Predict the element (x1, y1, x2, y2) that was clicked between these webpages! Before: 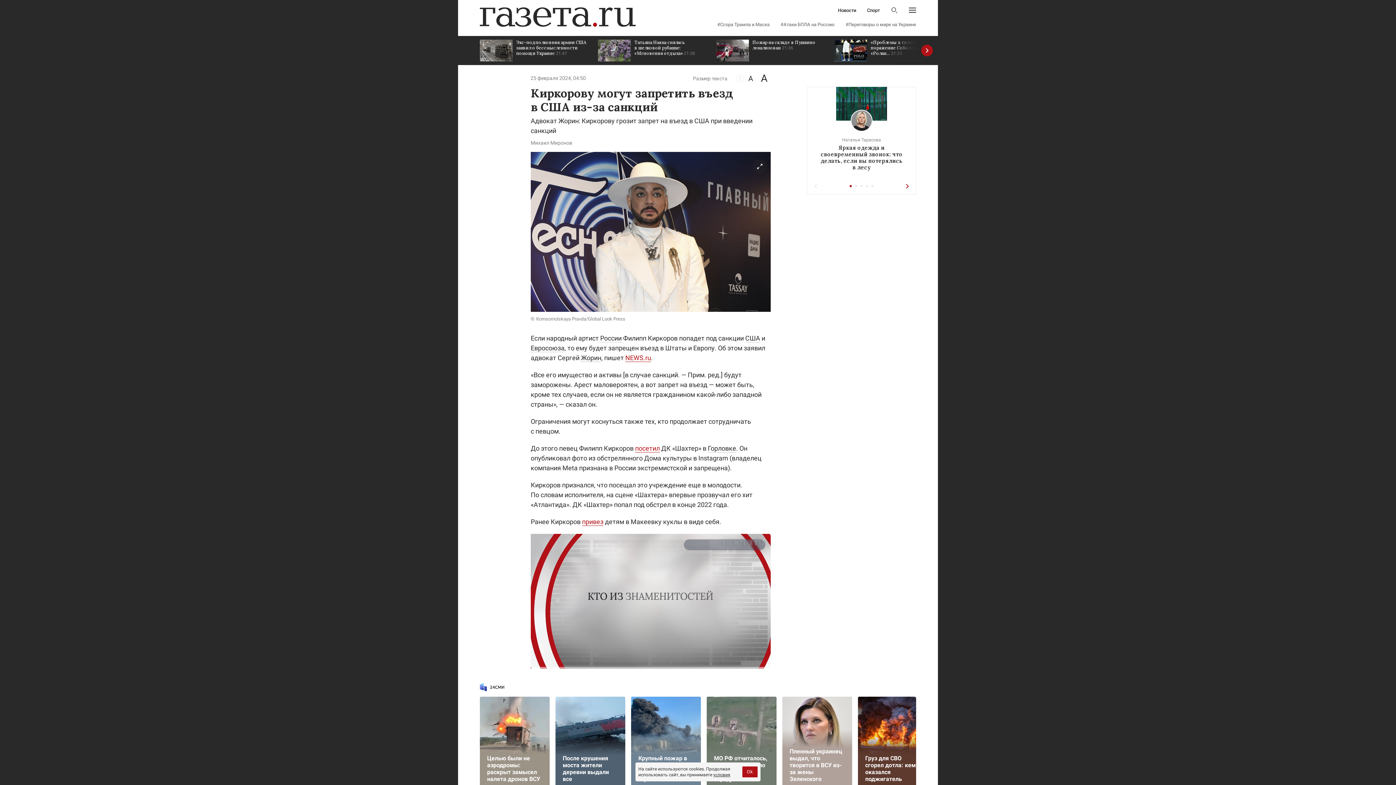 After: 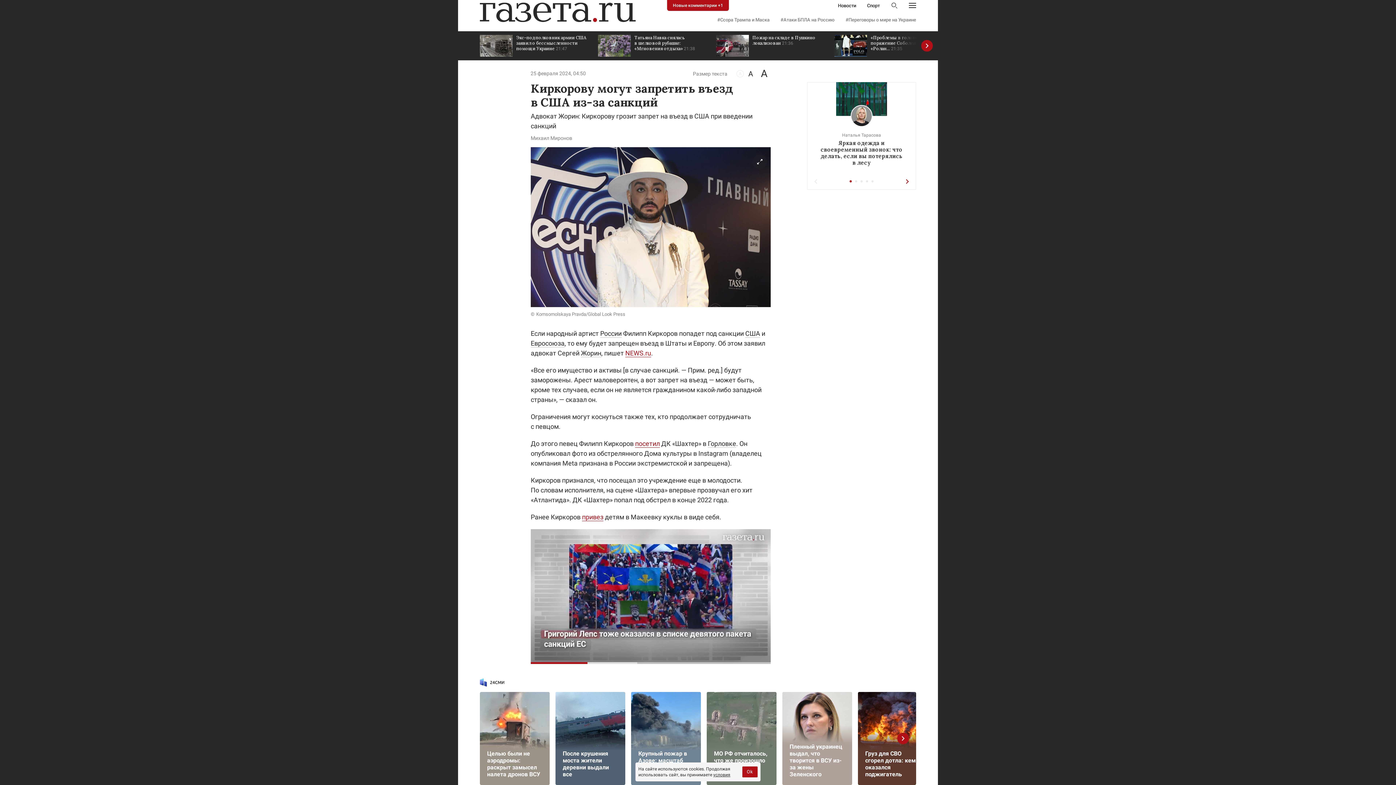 Action: label: МО РФ отчиталось, что же произошло из-за атаки на аэродромы bbox: (706, 697, 776, 790)